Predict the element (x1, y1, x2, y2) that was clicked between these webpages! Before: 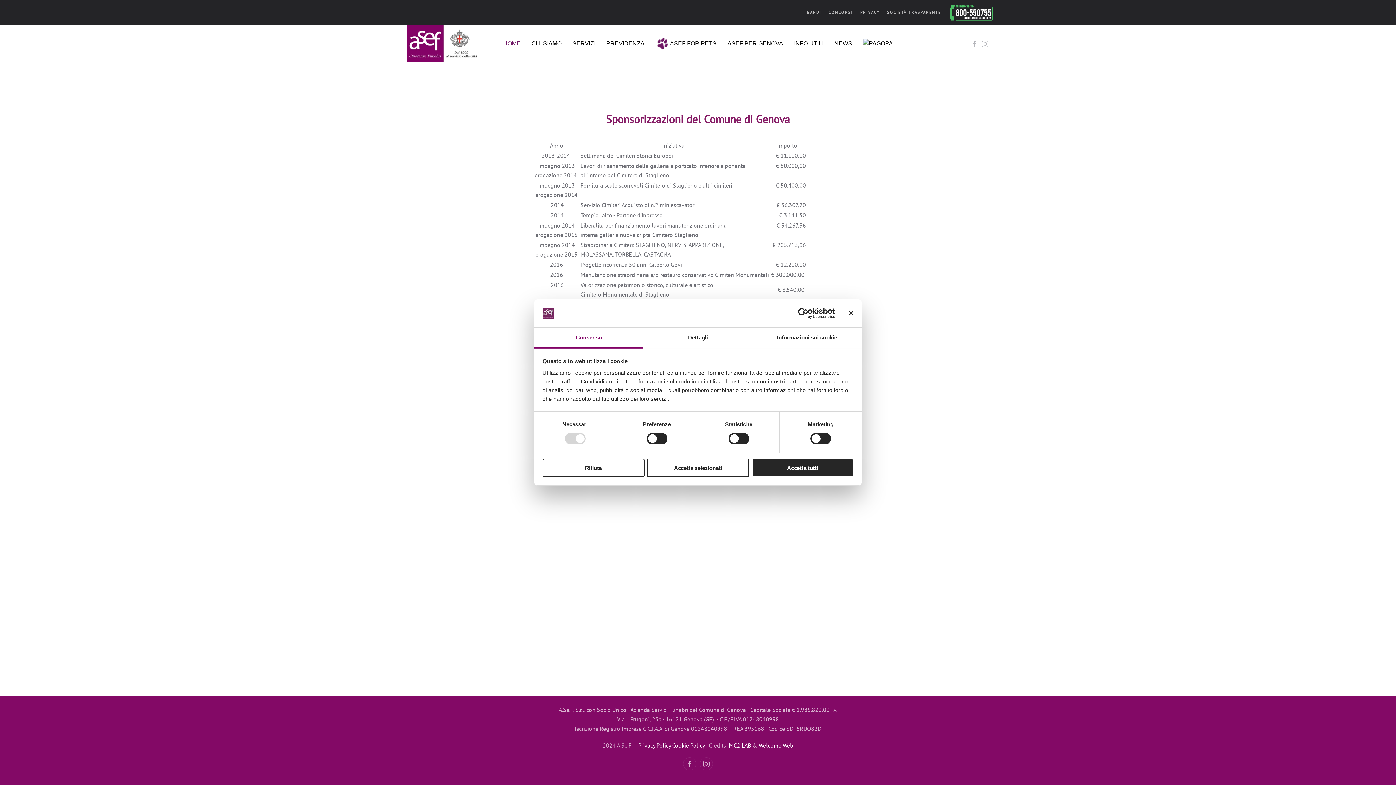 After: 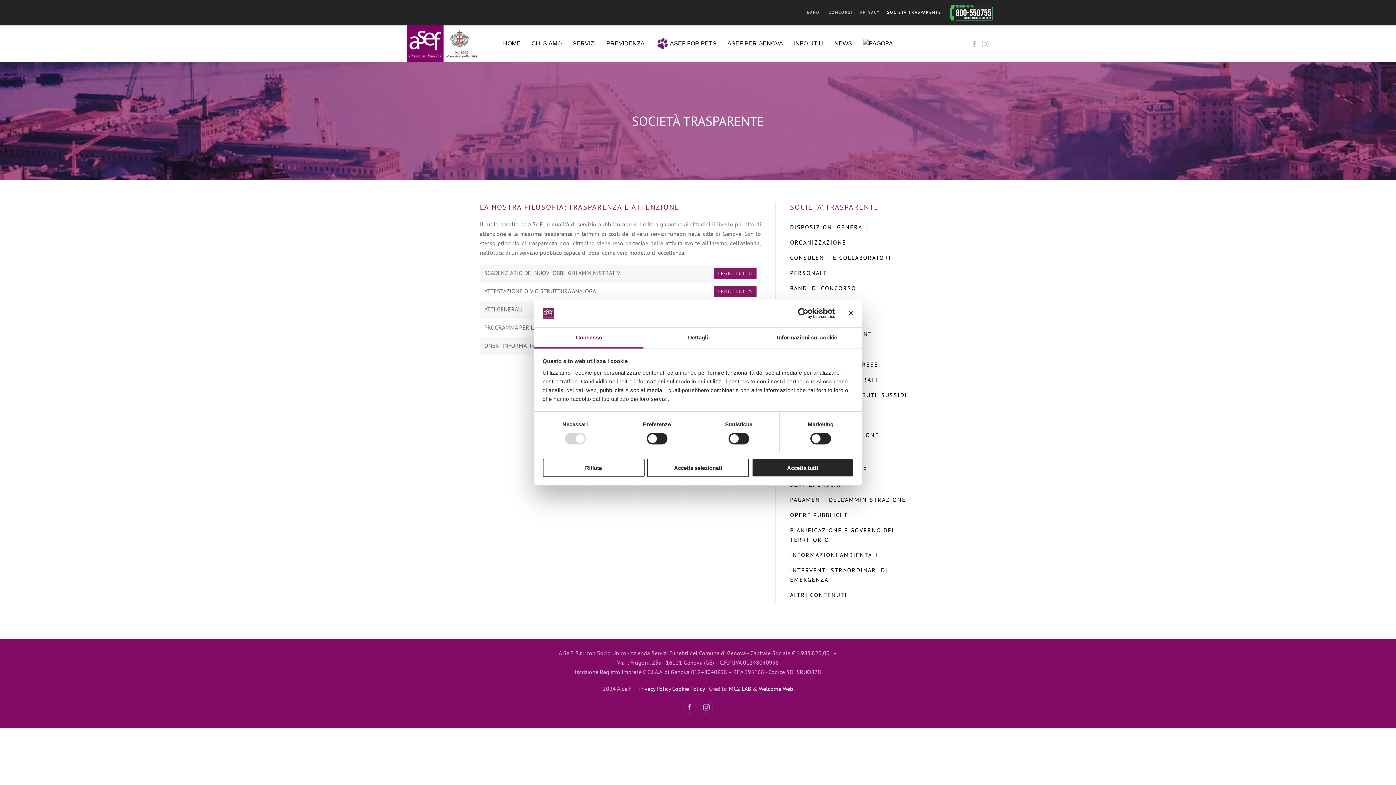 Action: bbox: (887, 9, 941, 15) label: SOCIETÀ TRASPARENTE